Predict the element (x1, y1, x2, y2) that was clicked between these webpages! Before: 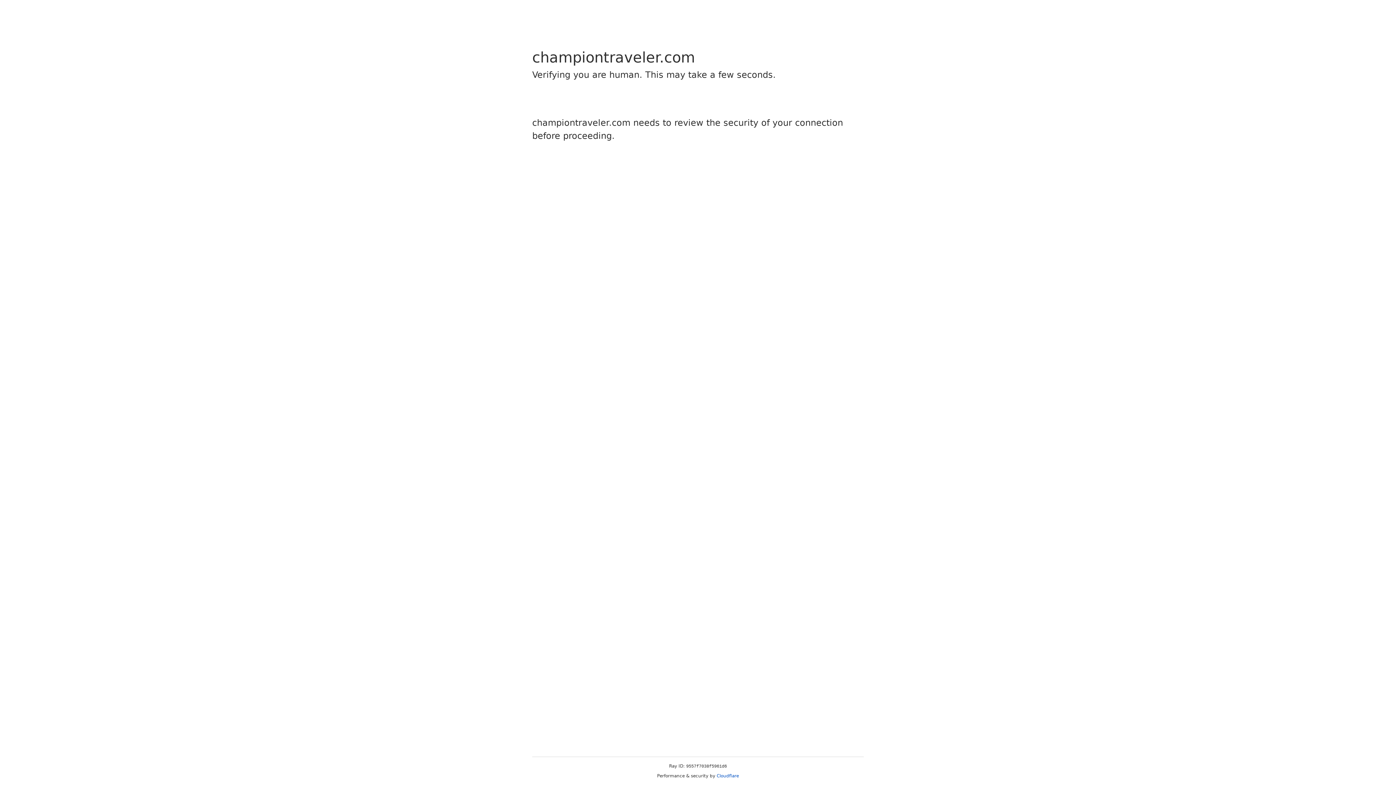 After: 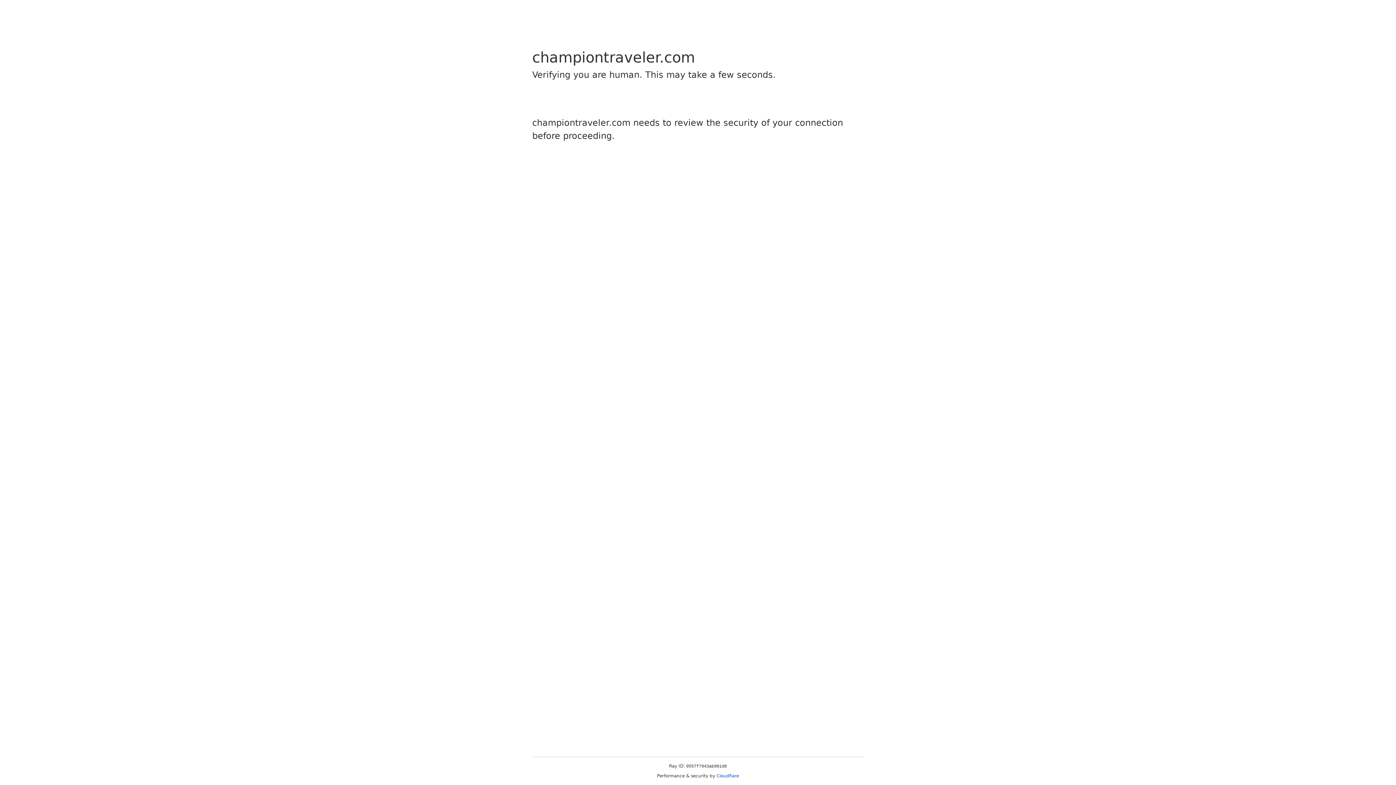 Action: label: Cloudflare bbox: (716, 773, 739, 778)